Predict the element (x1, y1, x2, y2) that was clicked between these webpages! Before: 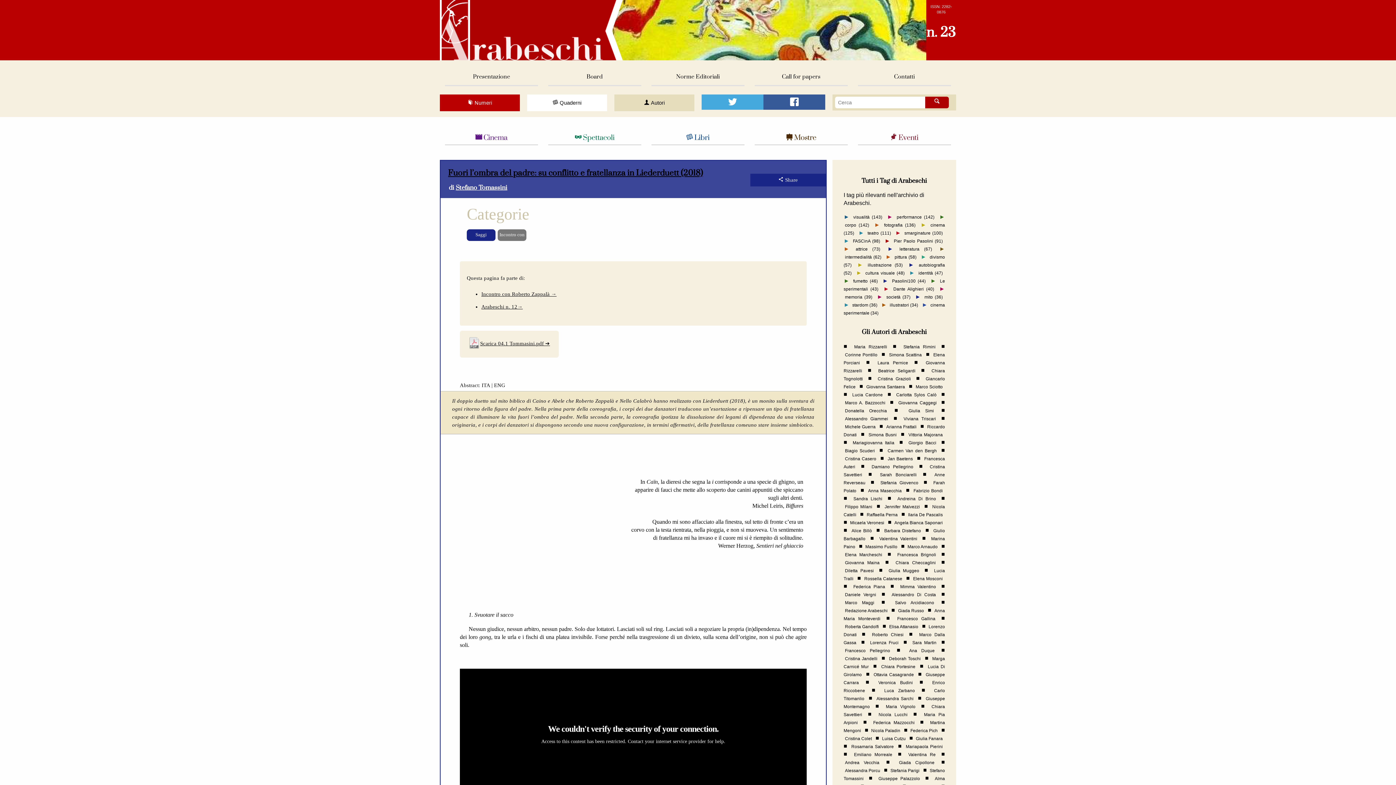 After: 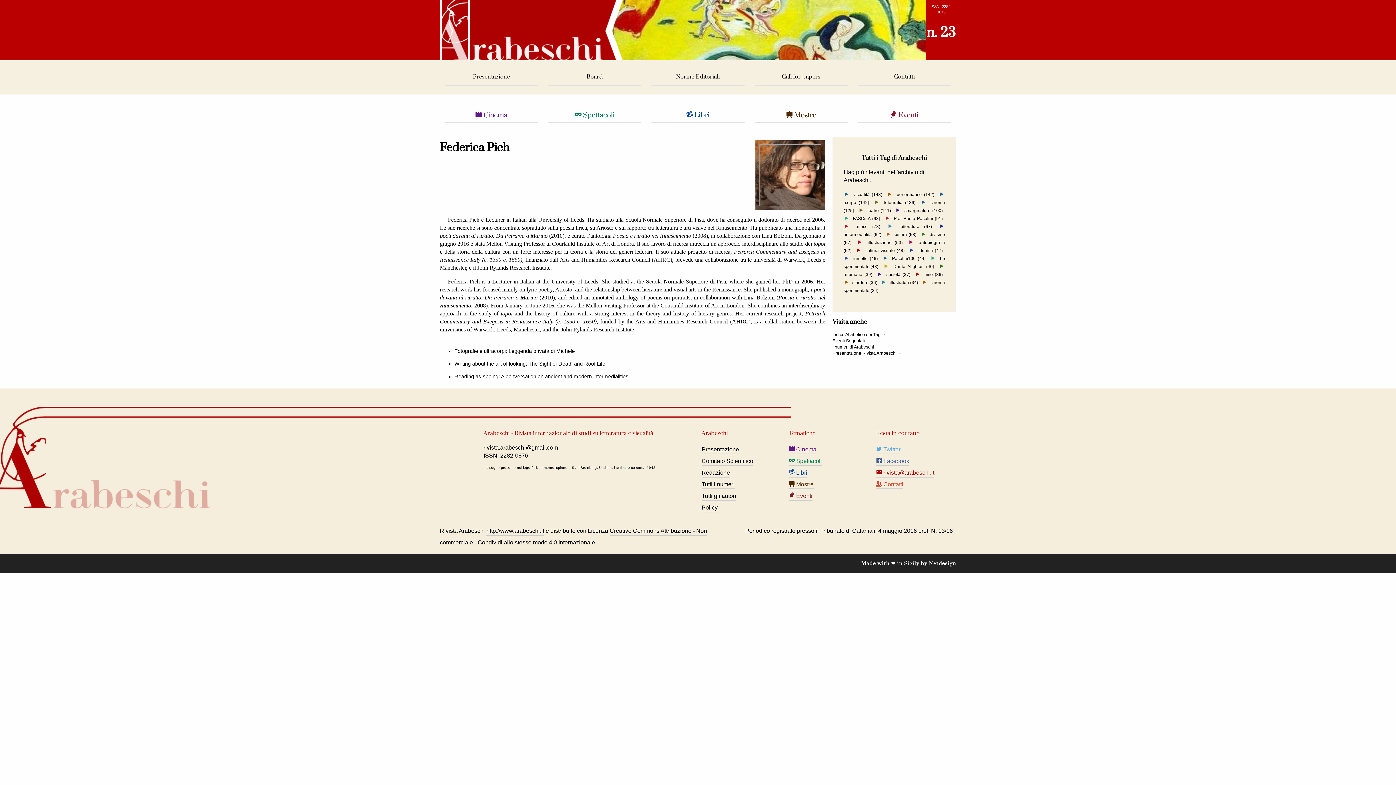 Action: label: Federica Pich bbox: (909, 727, 939, 734)